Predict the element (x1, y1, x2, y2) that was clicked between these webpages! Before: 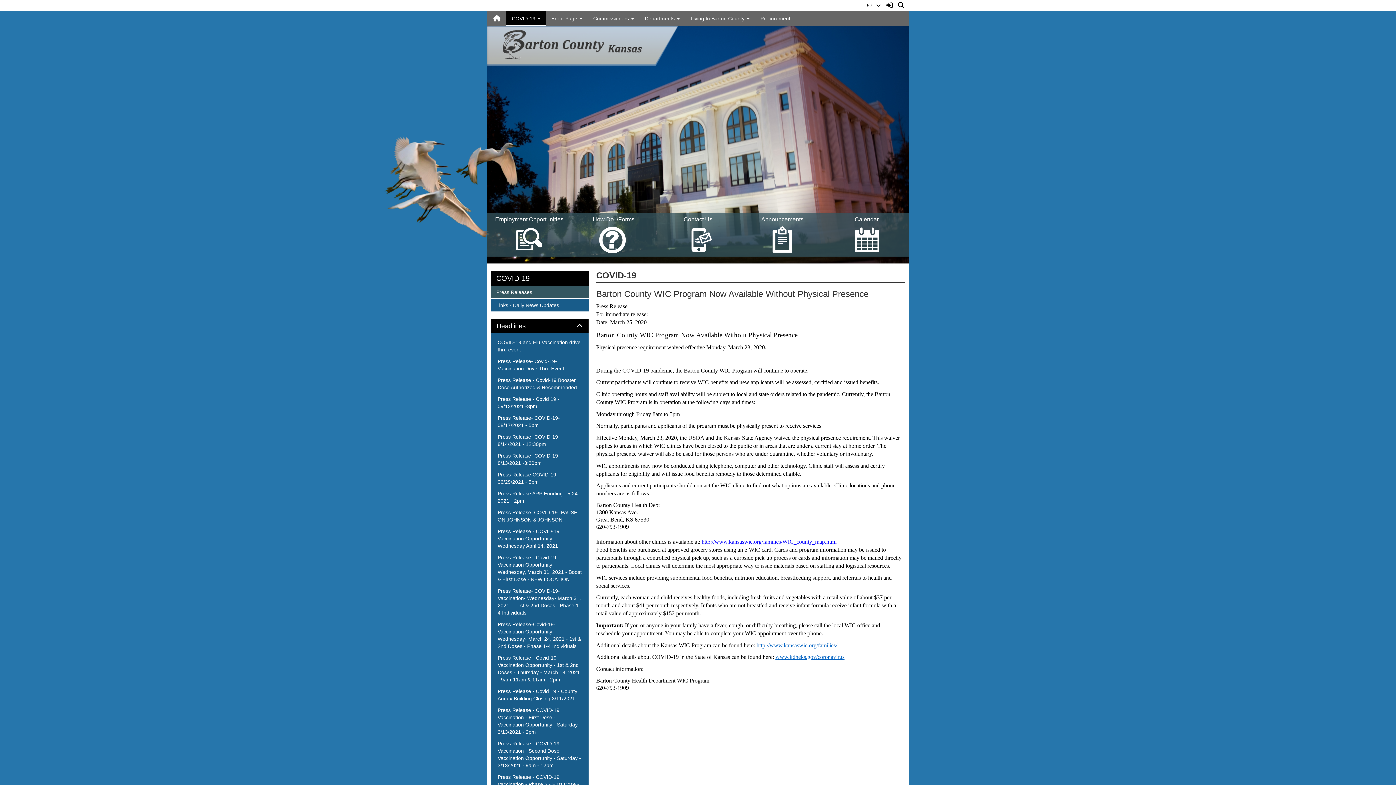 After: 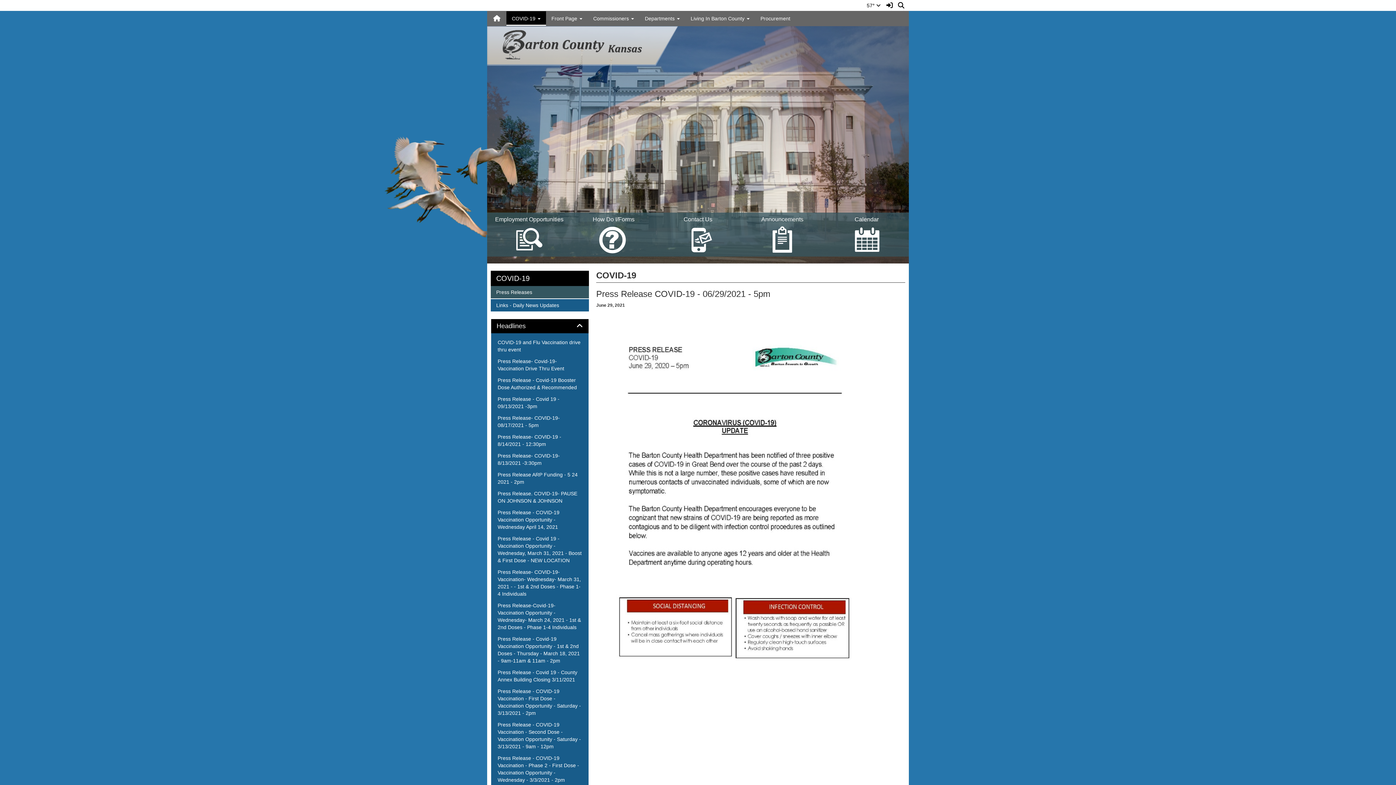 Action: bbox: (494, 469, 585, 487) label: Press Release COVID-19 - 06/29/2021 - 5pm